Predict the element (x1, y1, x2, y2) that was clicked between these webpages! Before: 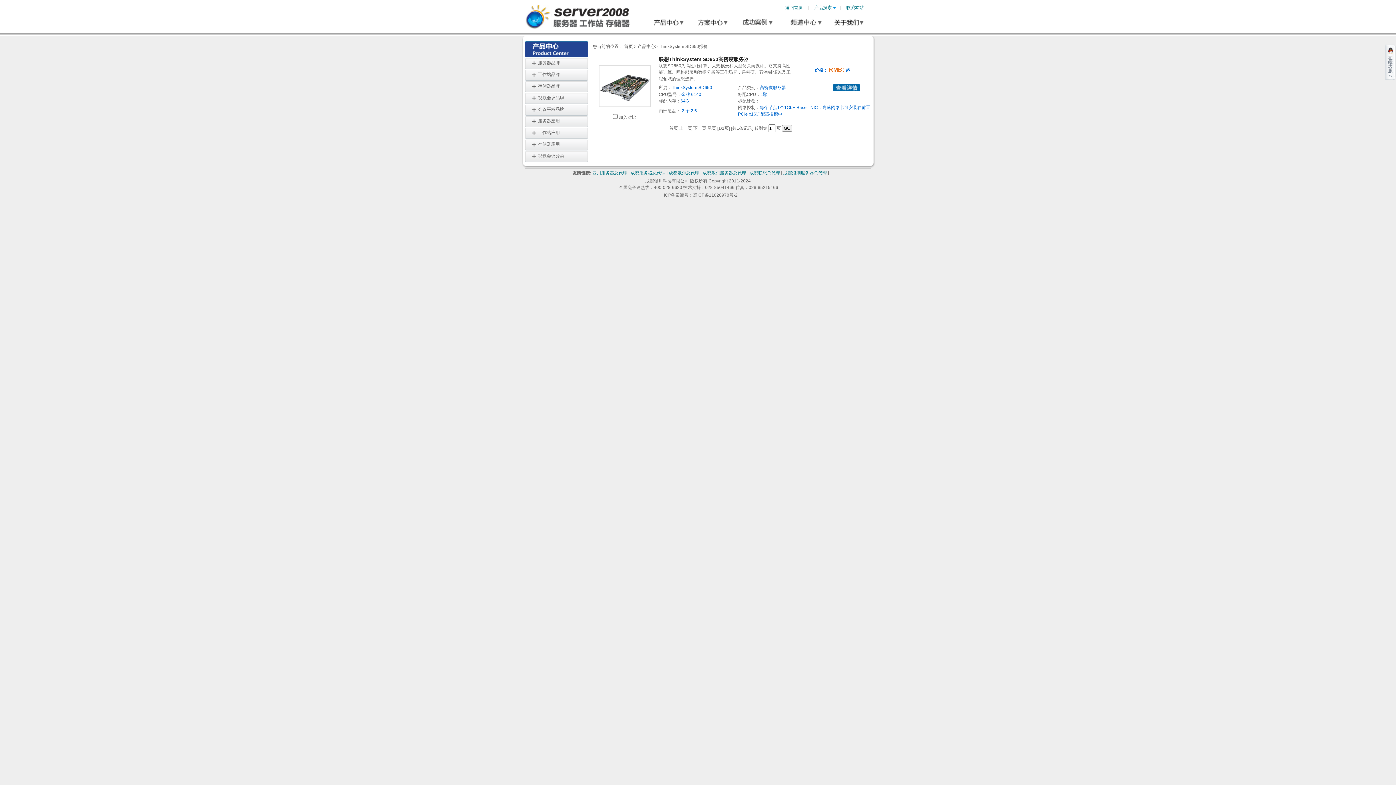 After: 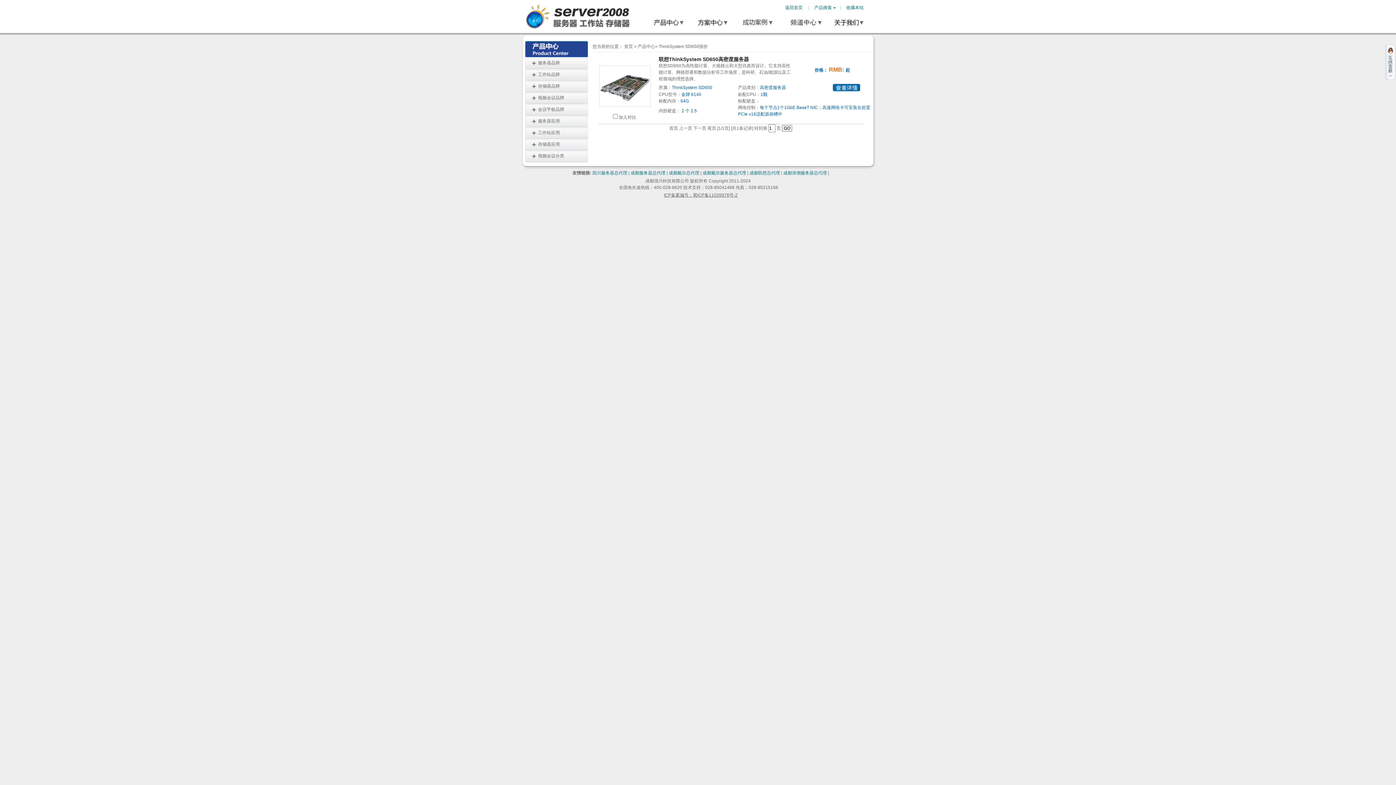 Action: label: ICP备案编号：蜀ICP备11026978号-2 bbox: (664, 192, 737, 197)